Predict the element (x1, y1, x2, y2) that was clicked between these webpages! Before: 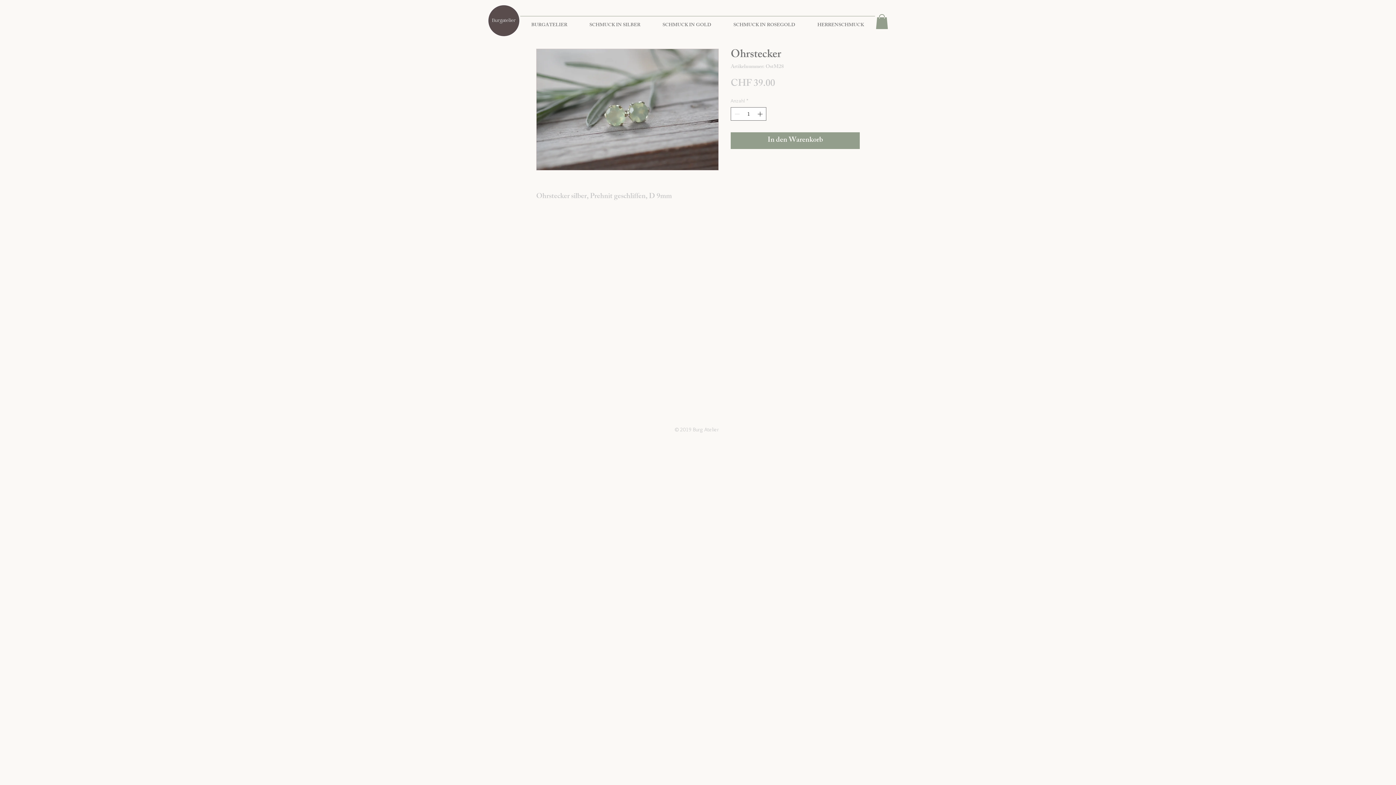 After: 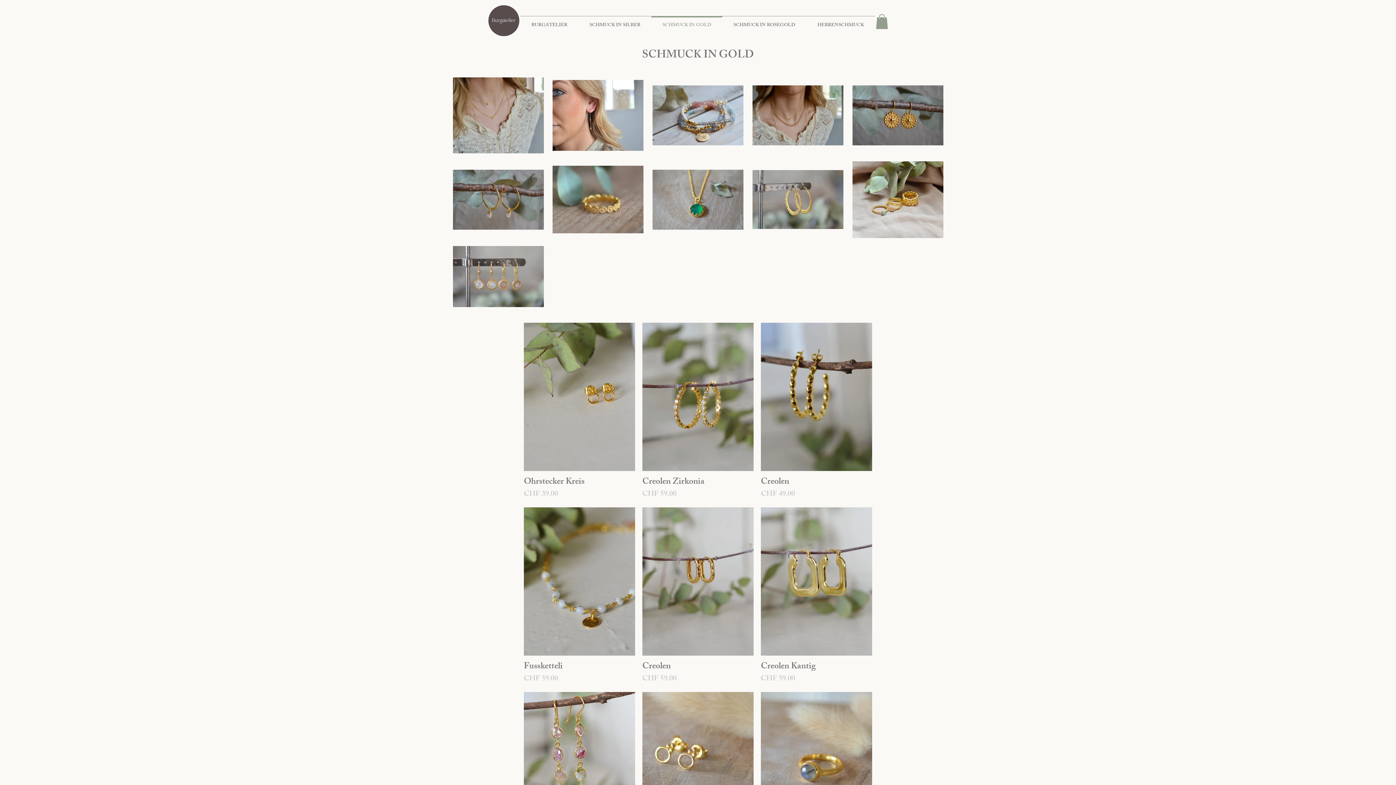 Action: bbox: (651, 16, 722, 28) label: SCHMUCK IN GOLD